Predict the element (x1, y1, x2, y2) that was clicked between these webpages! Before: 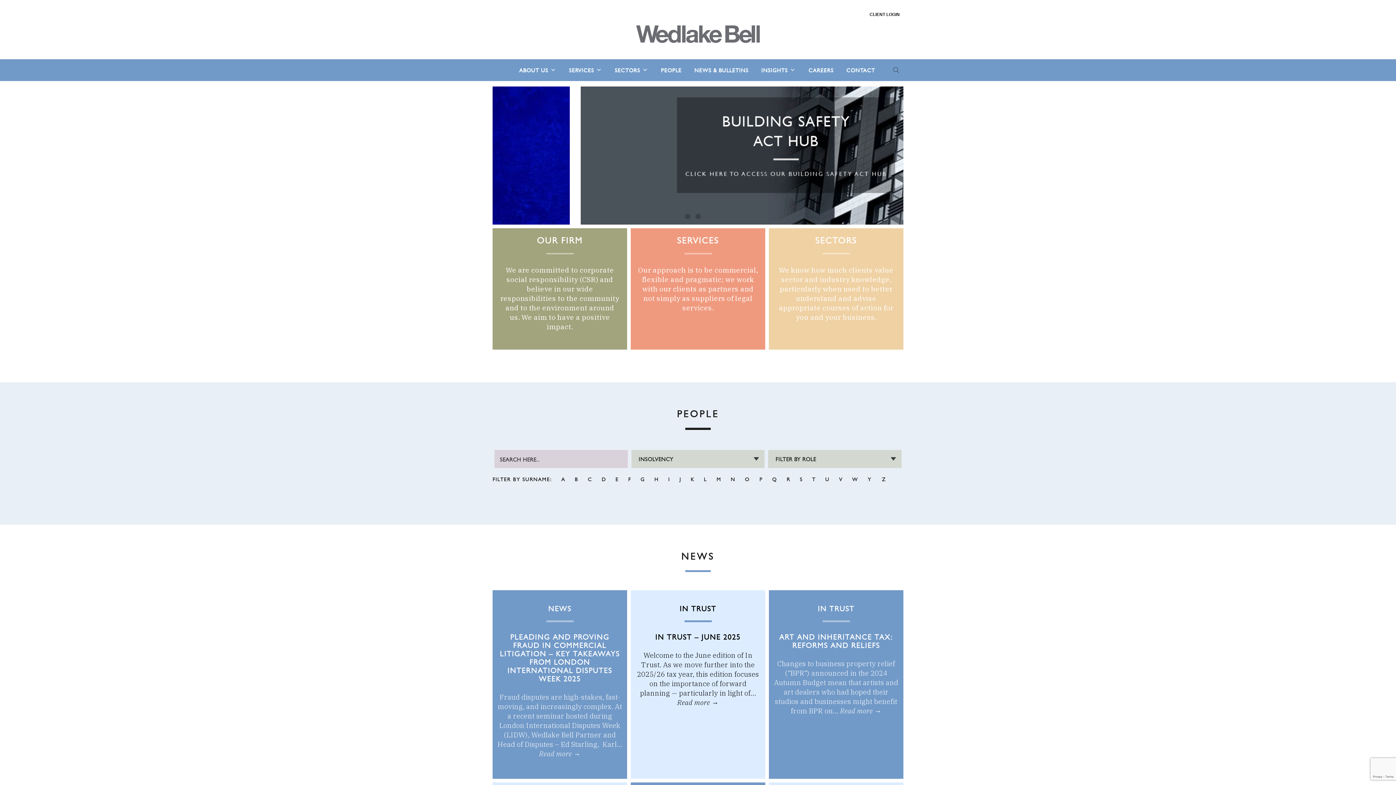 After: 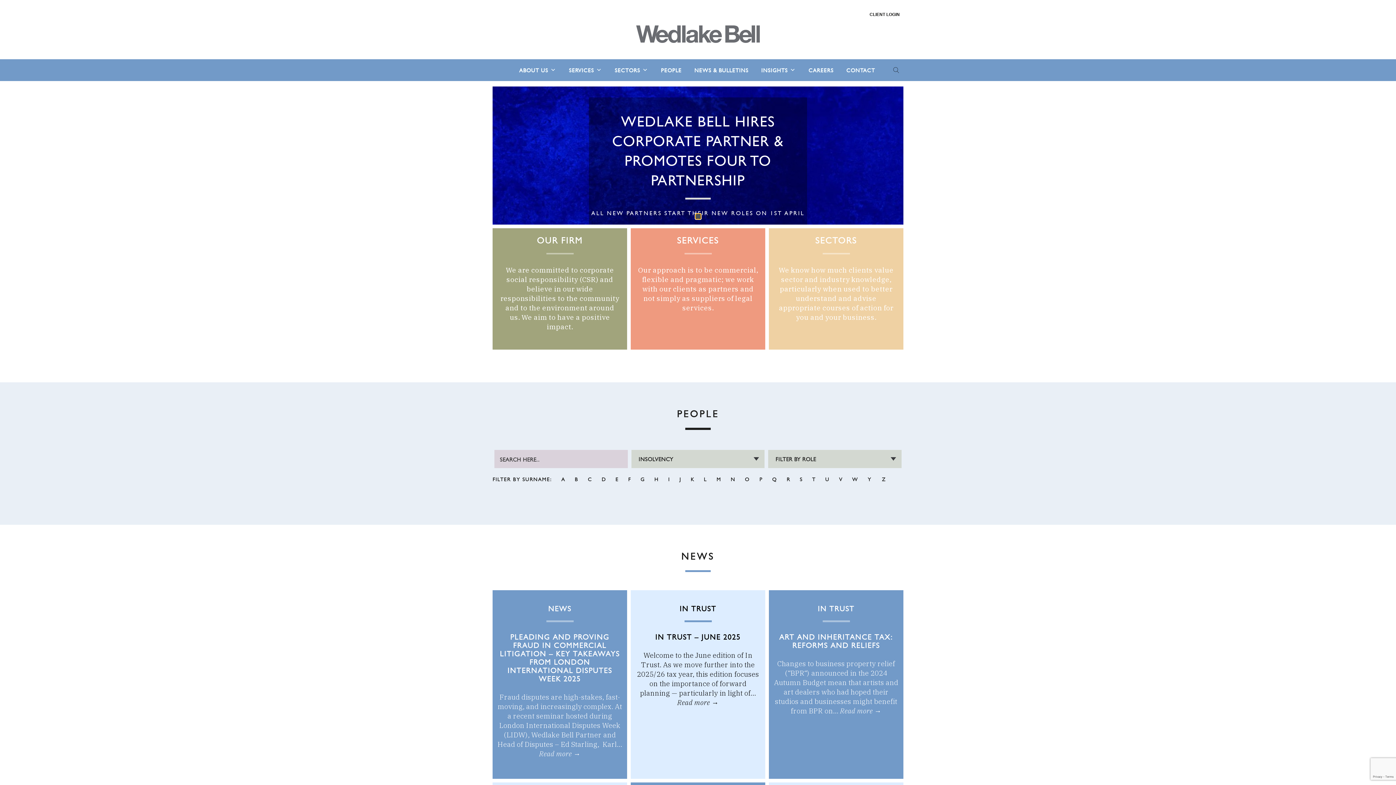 Action: label: Go to slide 2 bbox: (695, 213, 700, 219)